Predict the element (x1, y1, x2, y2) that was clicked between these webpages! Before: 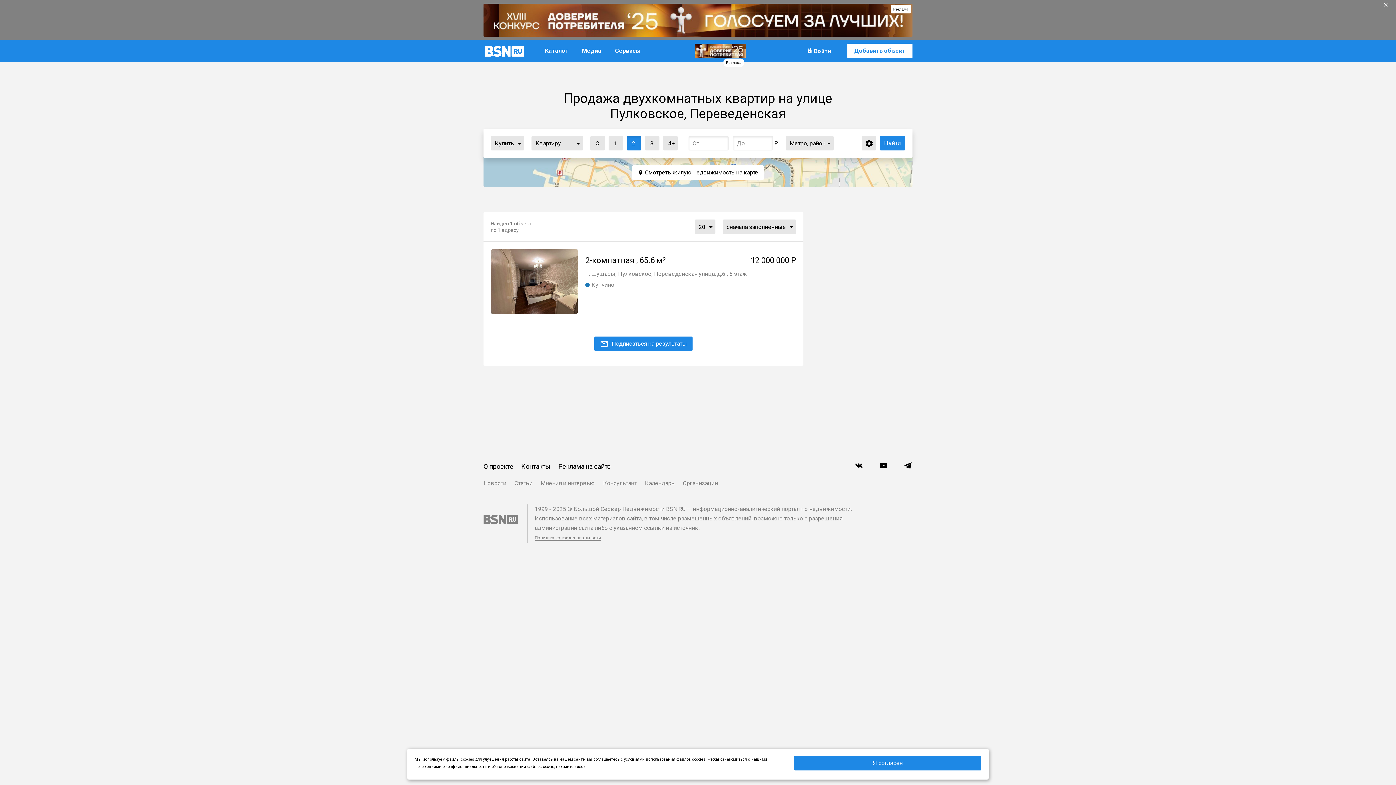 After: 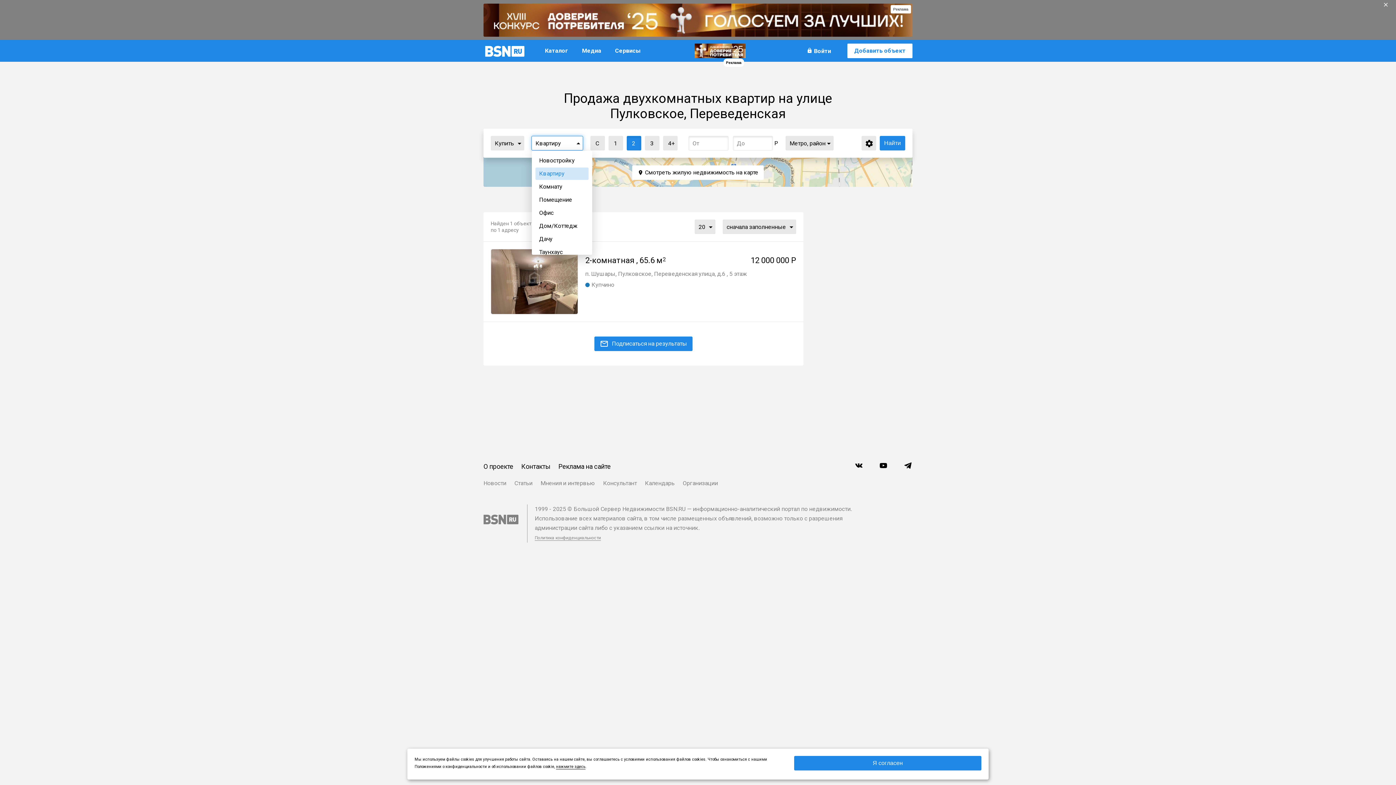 Action: label: ... bbox: (574, 139, 582, 147)